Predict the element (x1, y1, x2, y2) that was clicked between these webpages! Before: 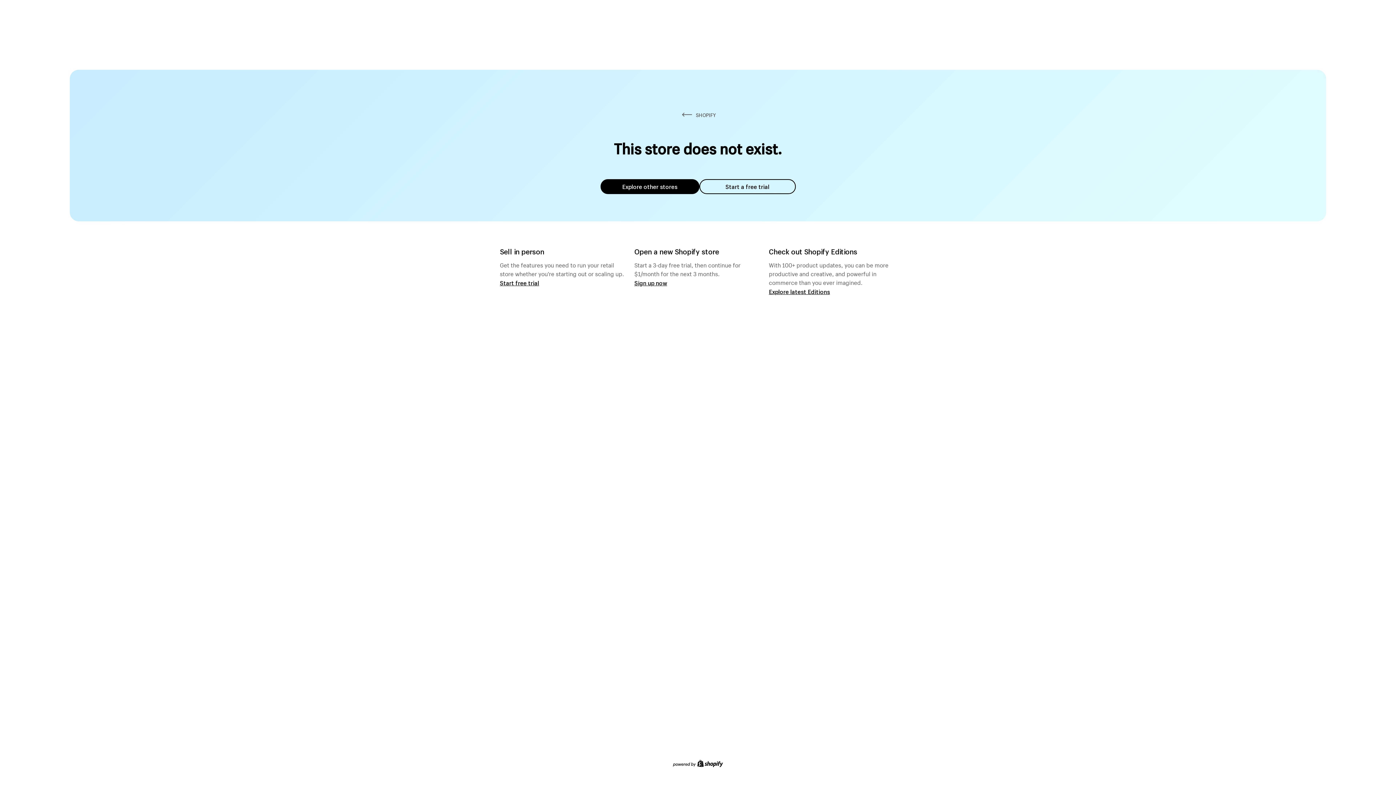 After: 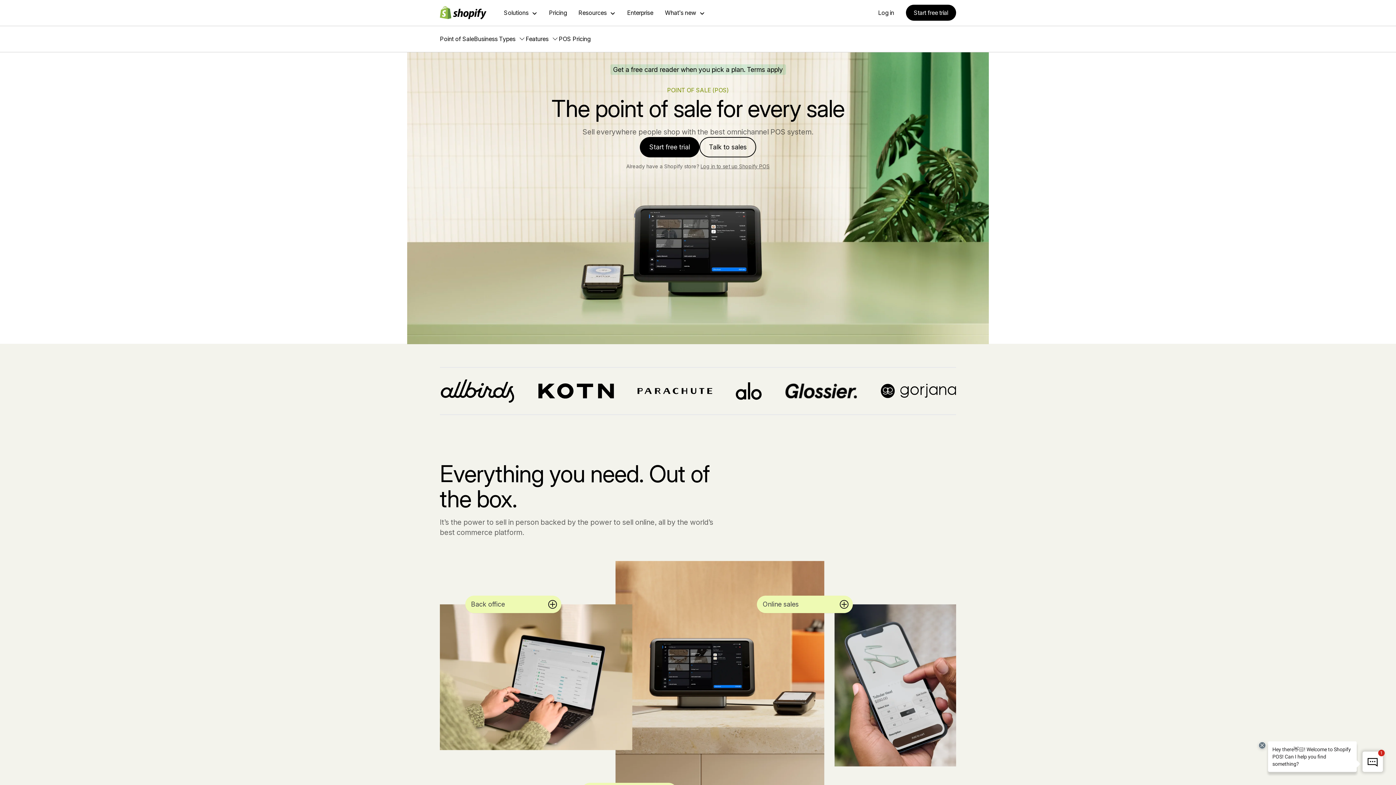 Action: label: Start free trial bbox: (500, 279, 539, 286)